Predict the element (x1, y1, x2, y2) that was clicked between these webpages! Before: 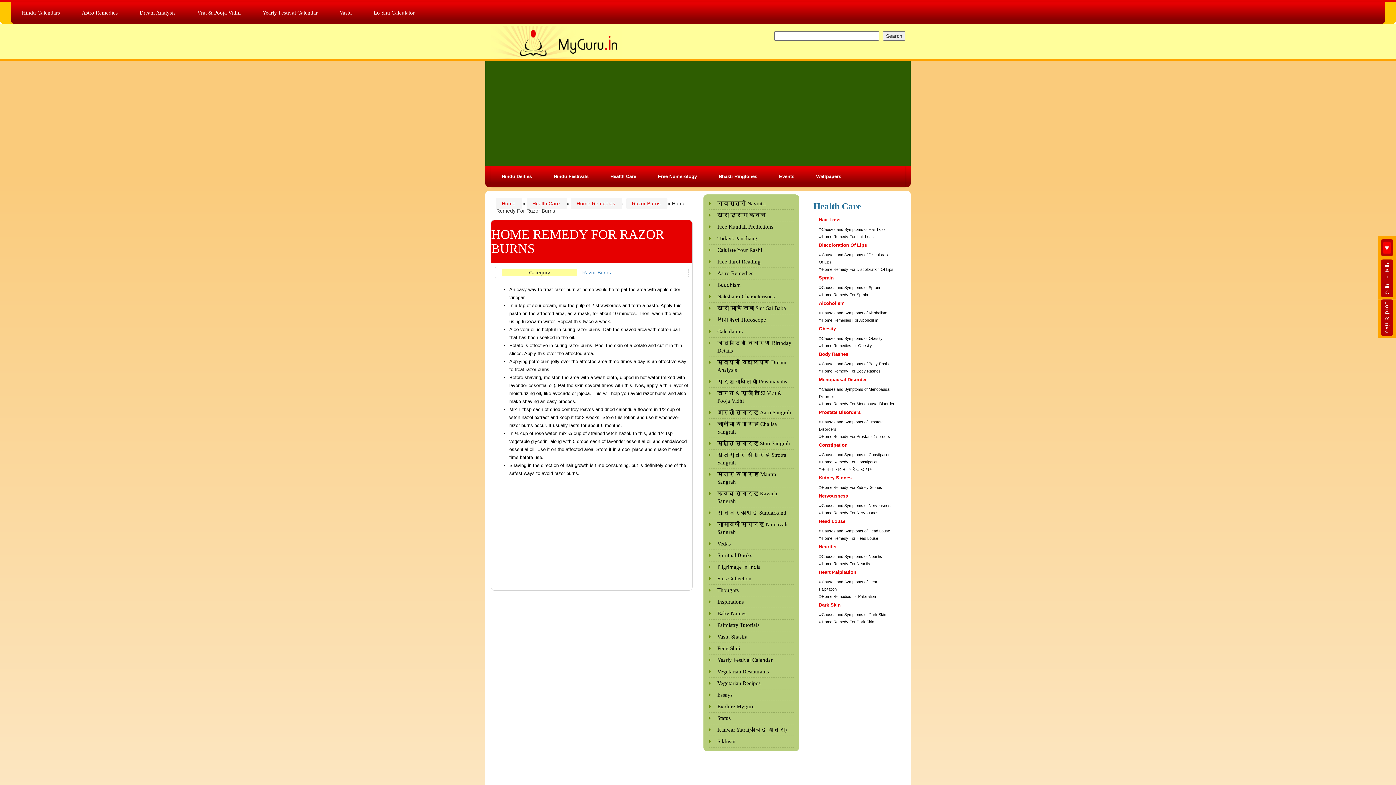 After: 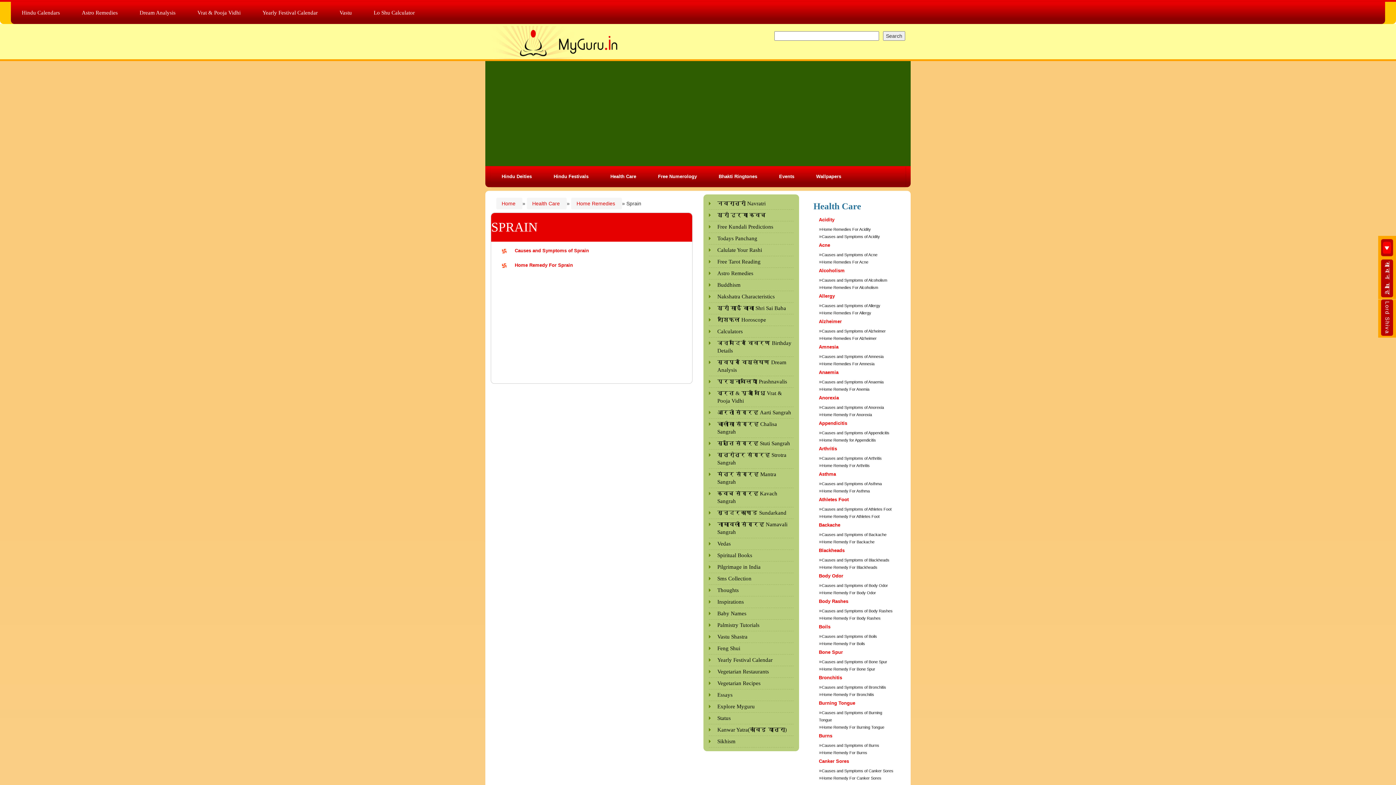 Action: bbox: (813, 269, 839, 286) label: Sprain